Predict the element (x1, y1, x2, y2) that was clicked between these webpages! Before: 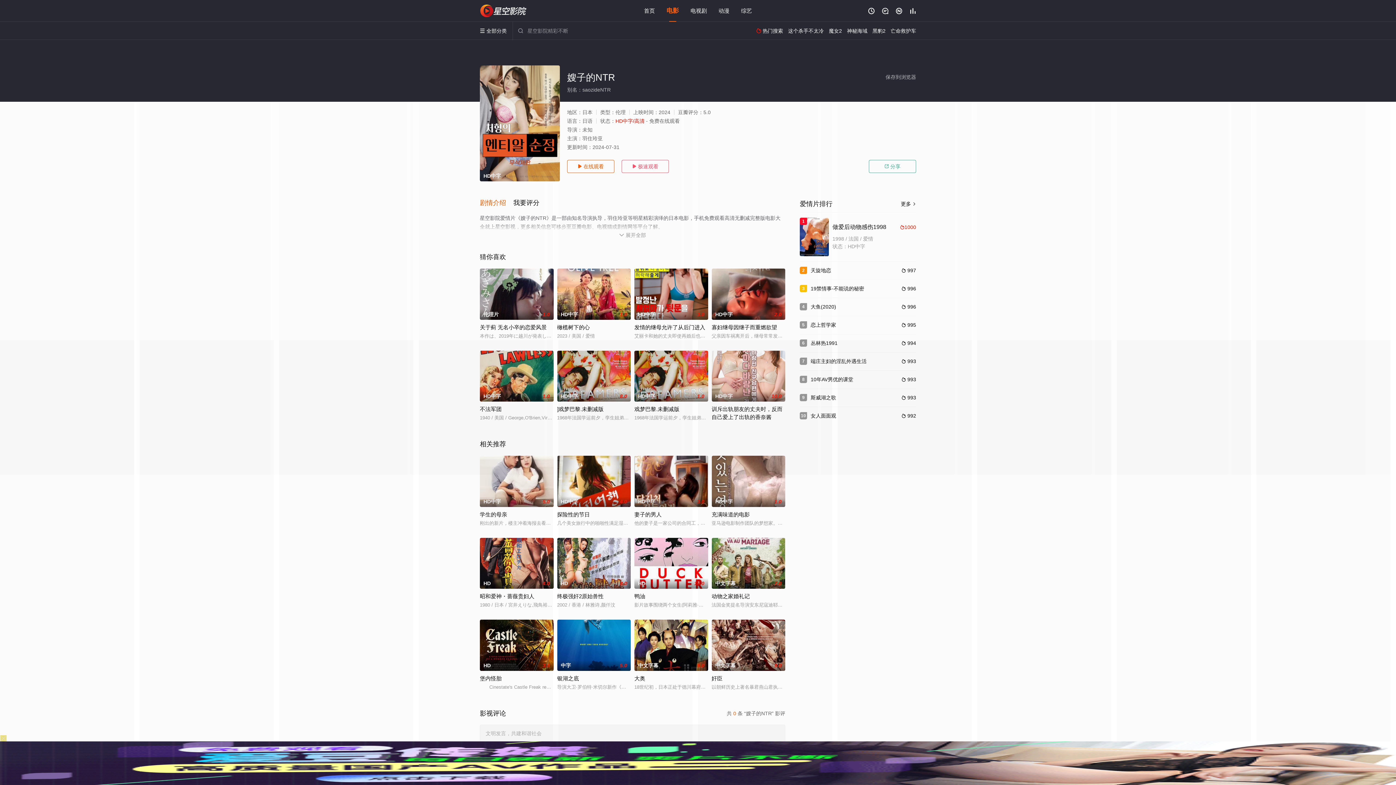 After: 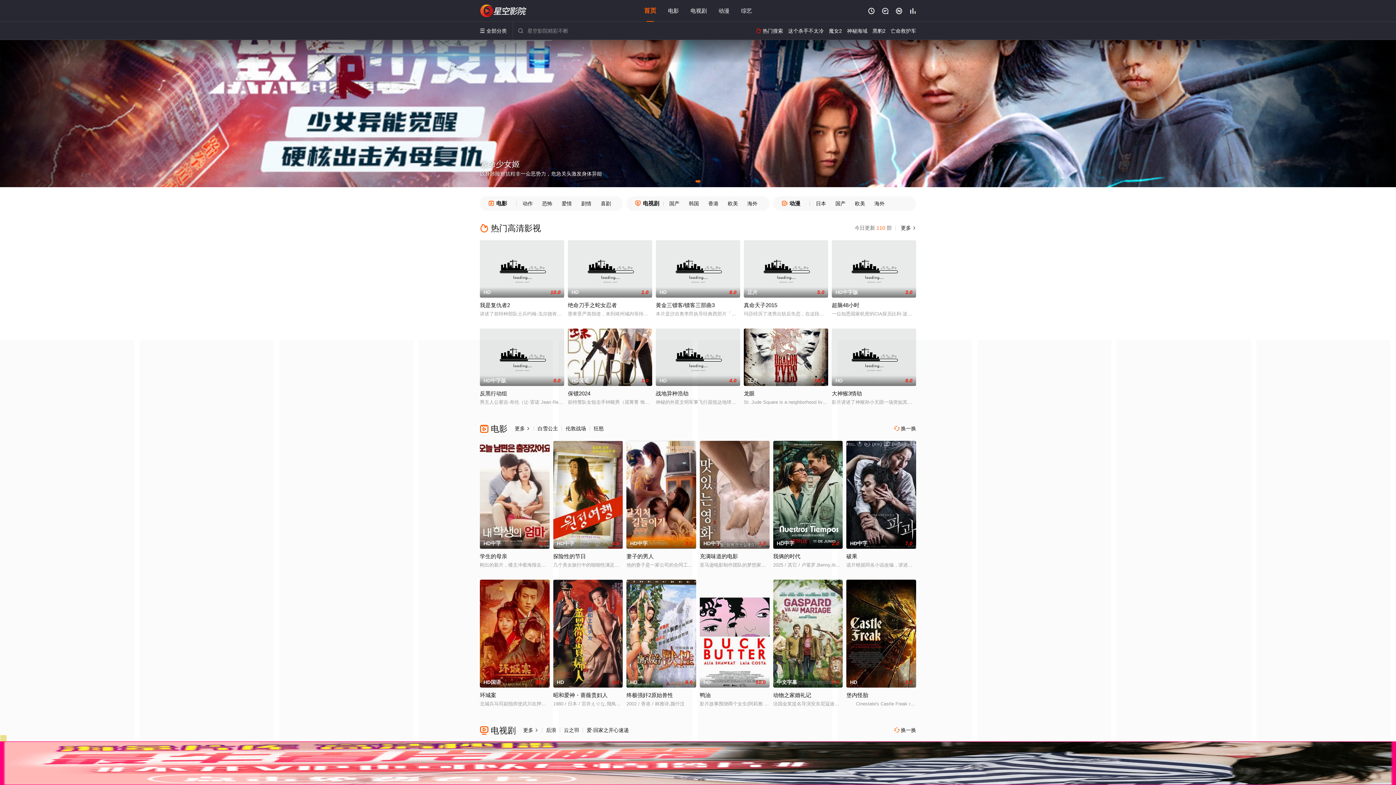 Action: label: 首页 bbox: (644, 7, 655, 13)